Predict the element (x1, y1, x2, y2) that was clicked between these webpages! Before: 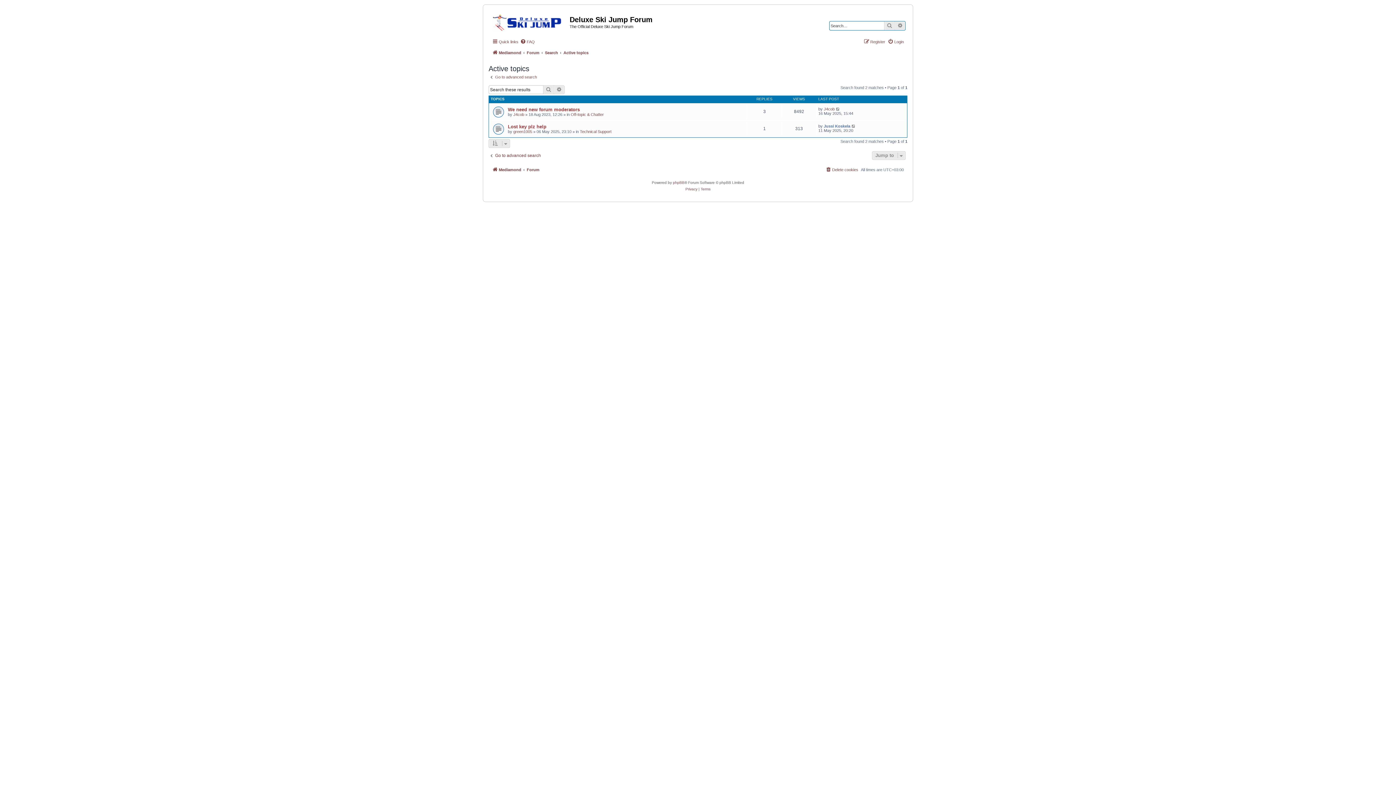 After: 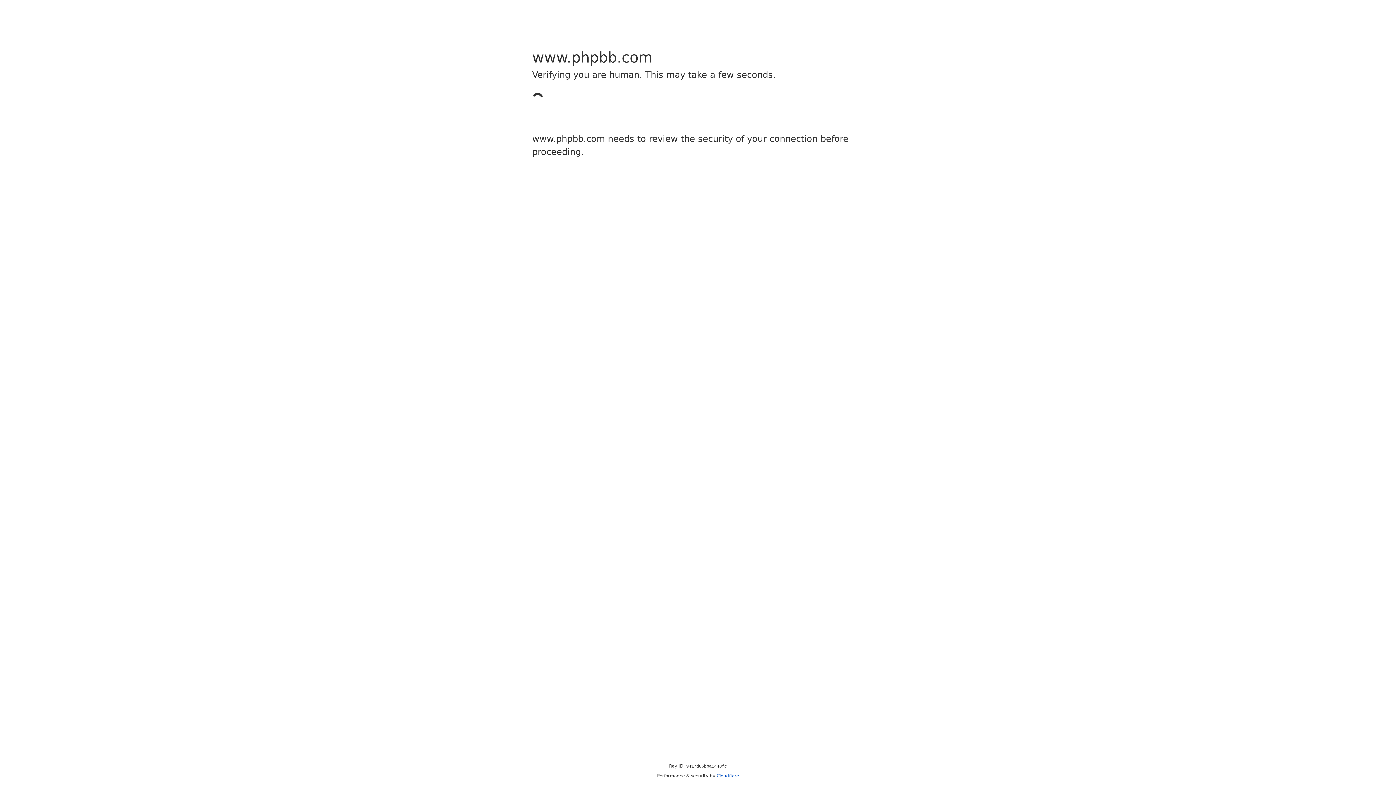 Action: label: phpBB bbox: (673, 179, 684, 186)